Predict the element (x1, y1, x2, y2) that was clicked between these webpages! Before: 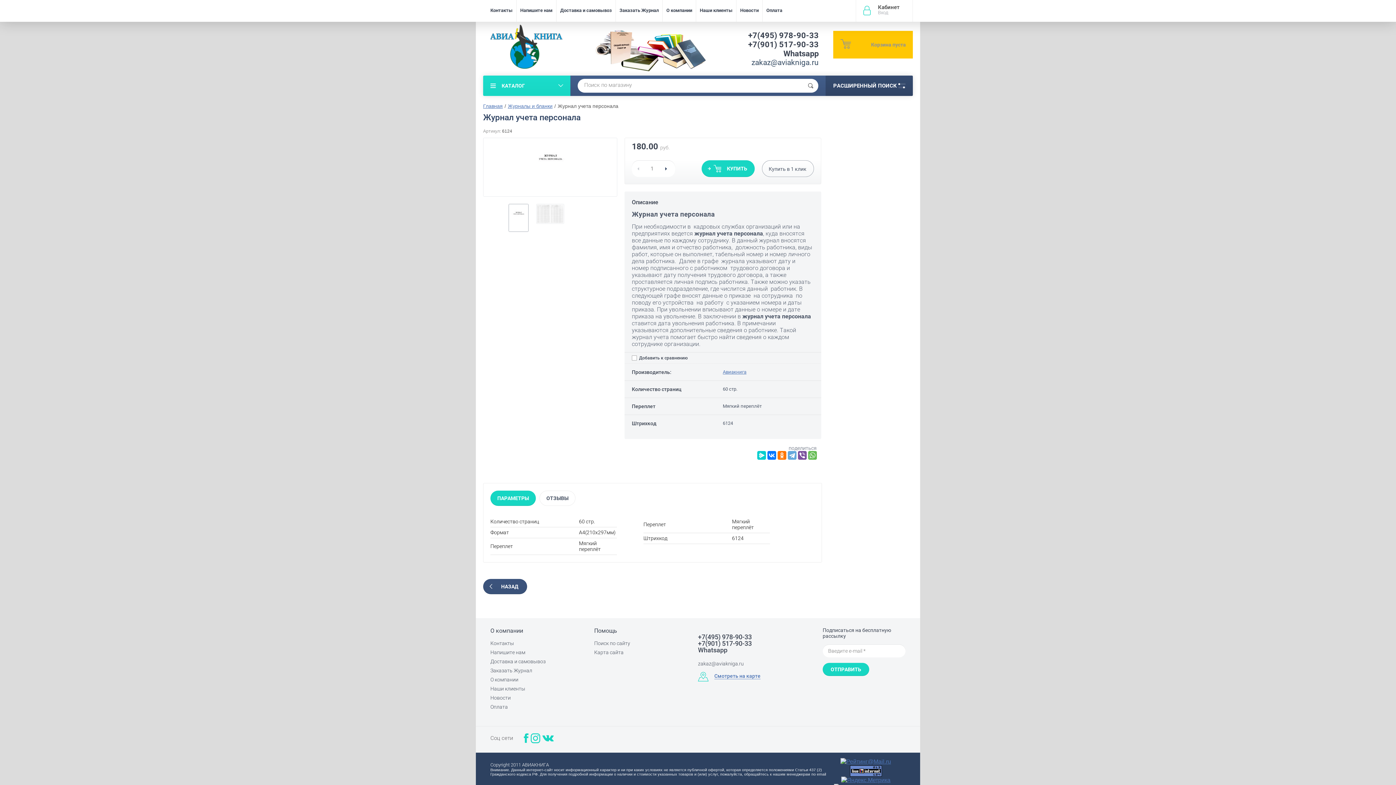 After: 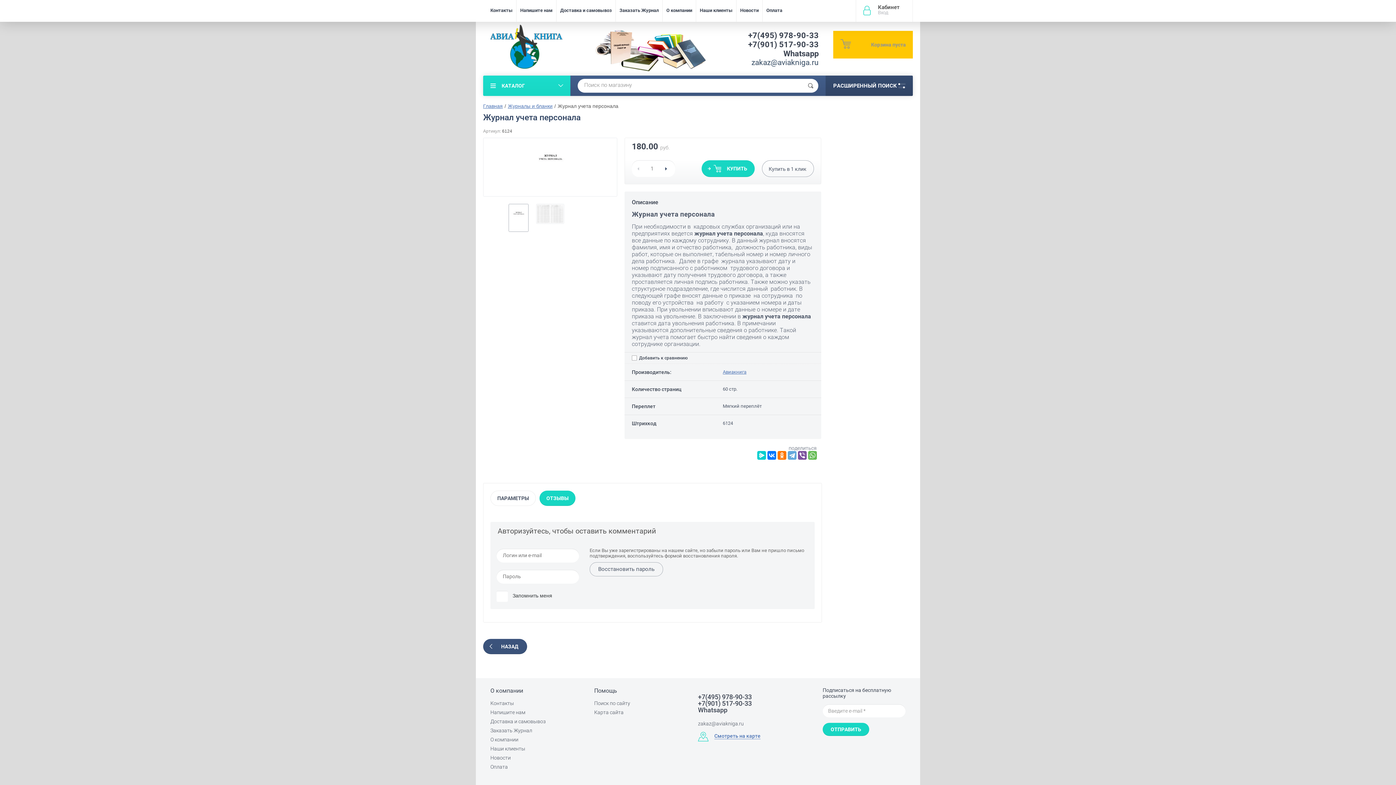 Action: label: ОТЗЫВЫ bbox: (540, 491, 575, 505)